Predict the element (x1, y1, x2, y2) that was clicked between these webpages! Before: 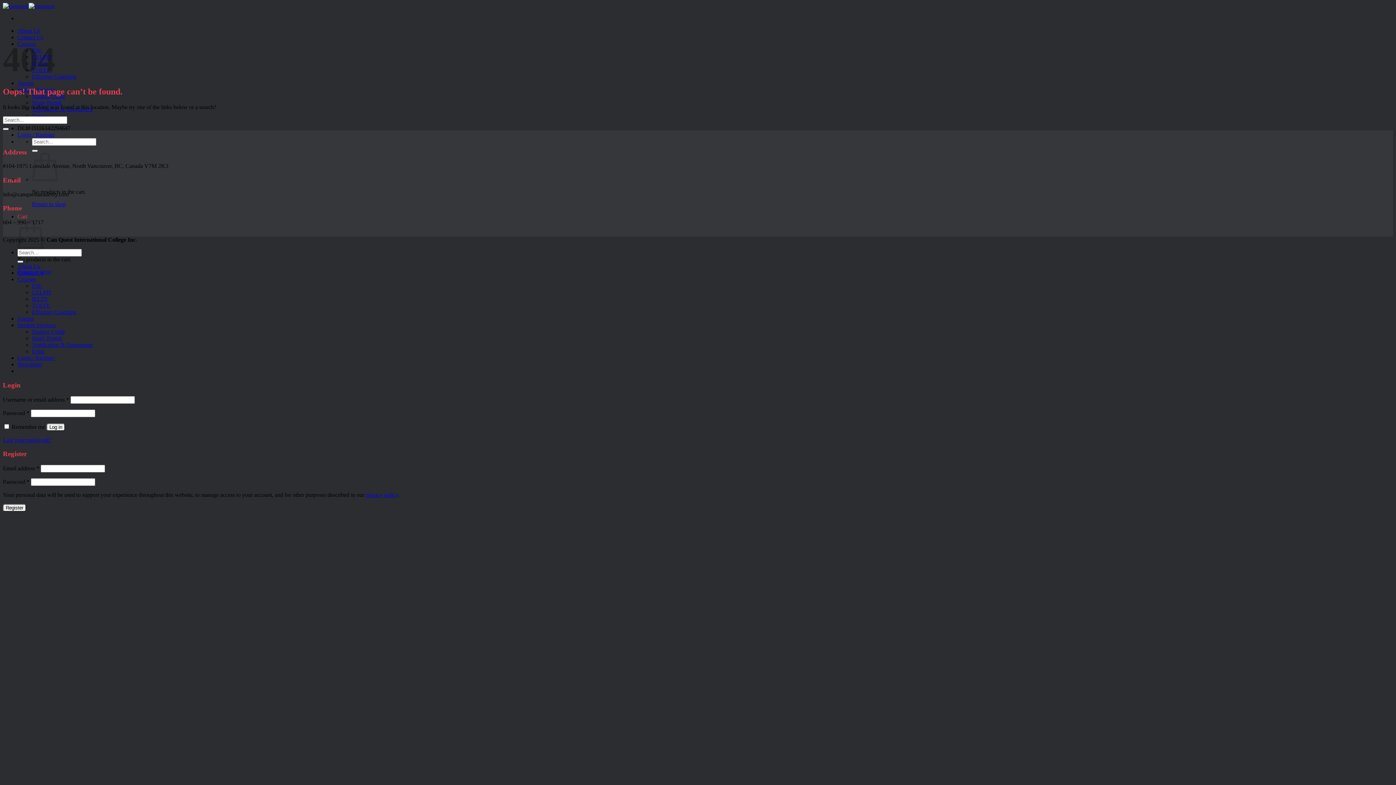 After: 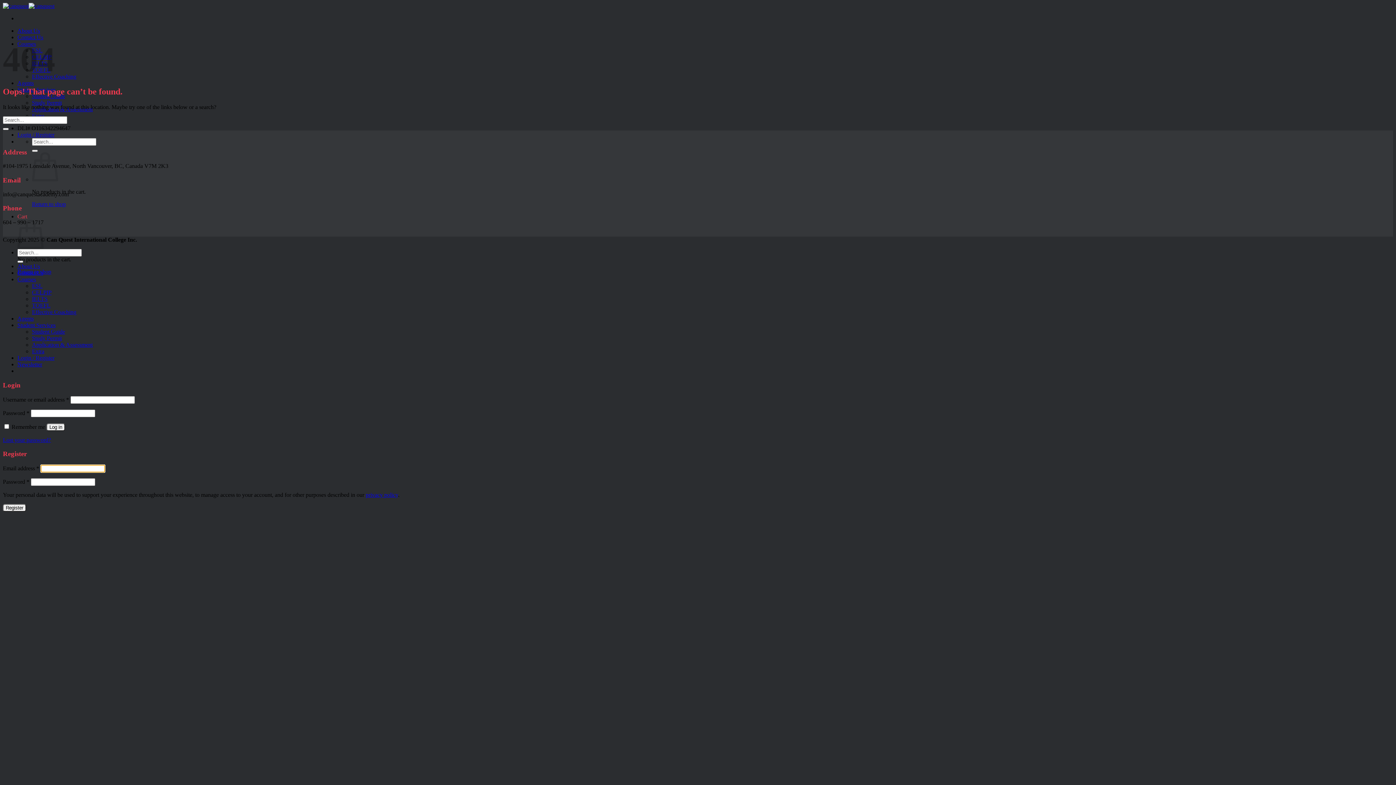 Action: label: Register bbox: (2, 504, 26, 512)